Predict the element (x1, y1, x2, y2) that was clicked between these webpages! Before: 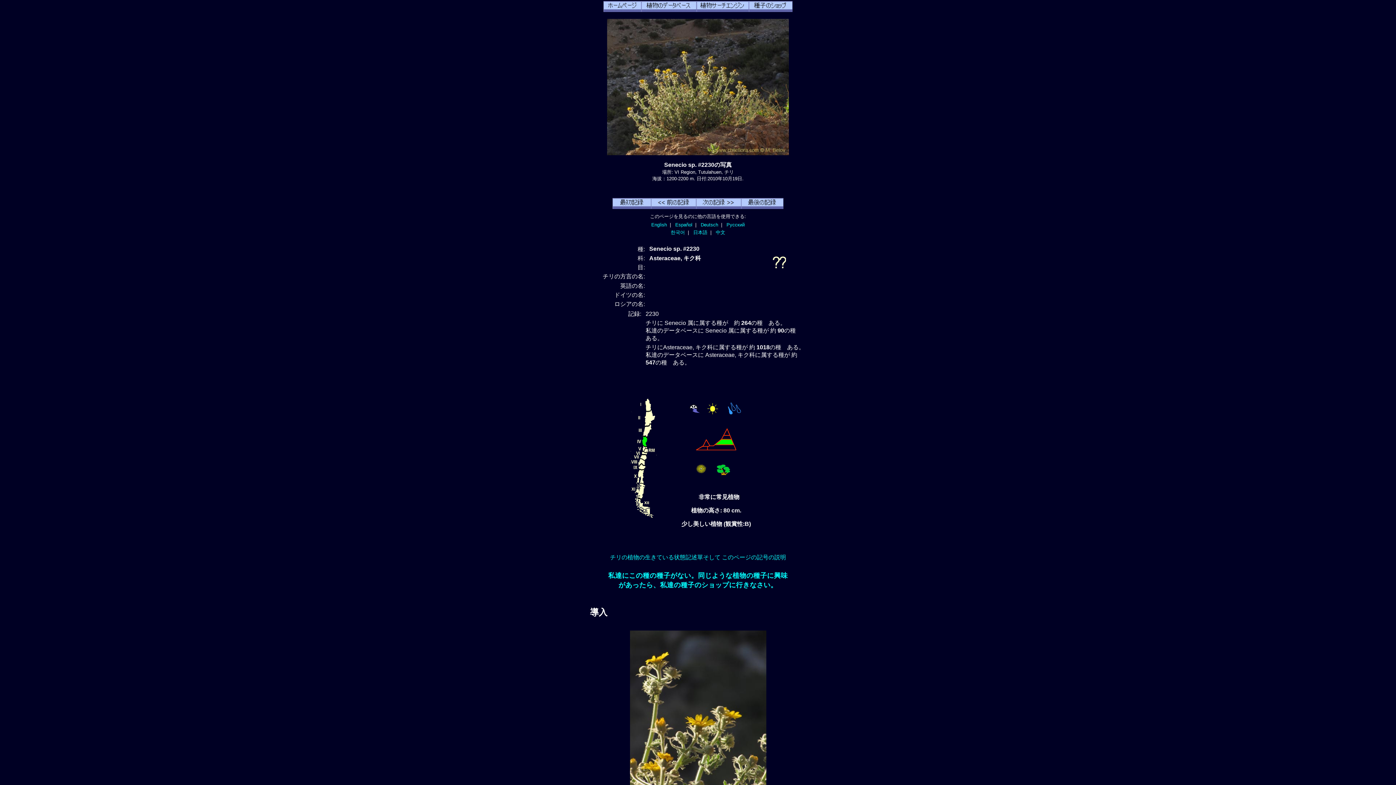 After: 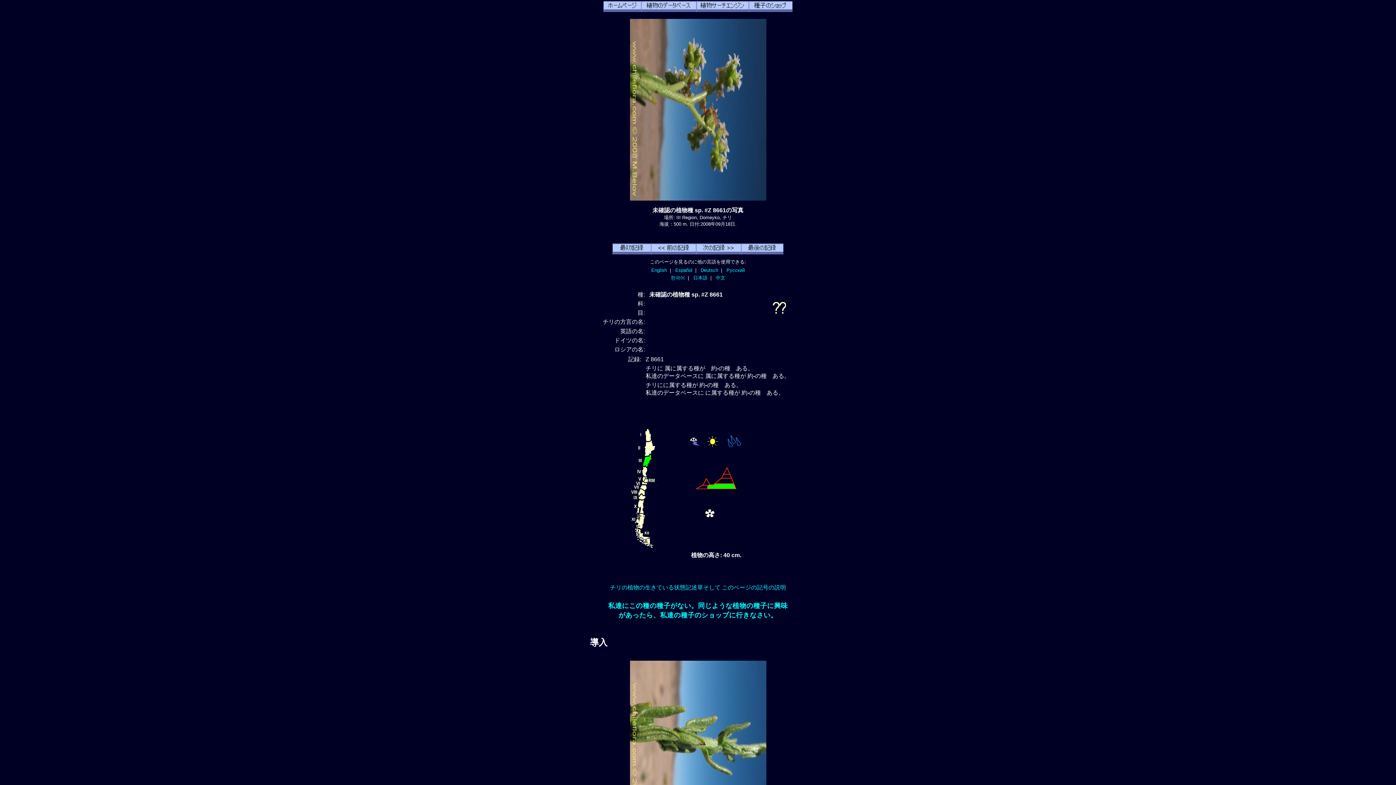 Action: bbox: (741, 203, 783, 210)